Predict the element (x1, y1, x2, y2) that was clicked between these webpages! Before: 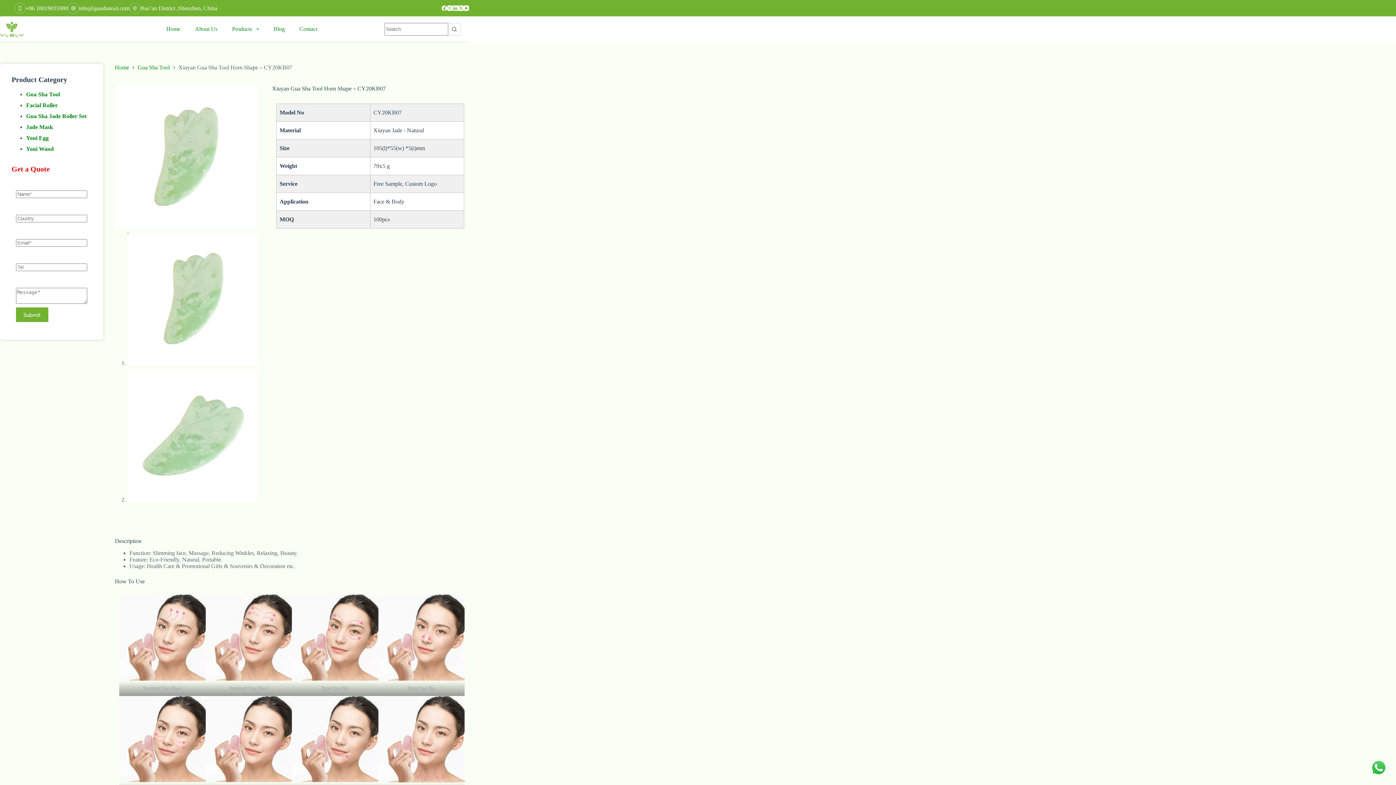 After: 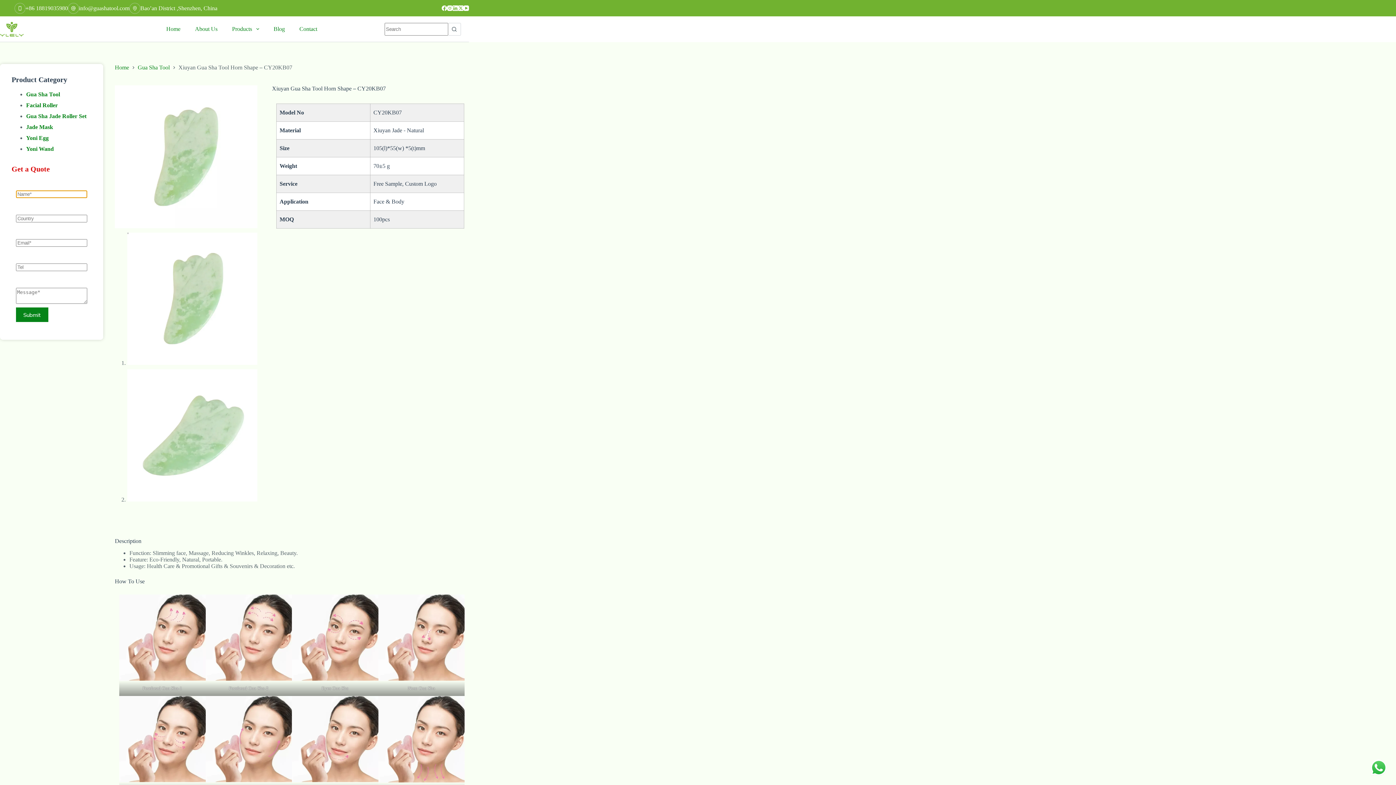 Action: bbox: (16, 307, 48, 322) label: Submit